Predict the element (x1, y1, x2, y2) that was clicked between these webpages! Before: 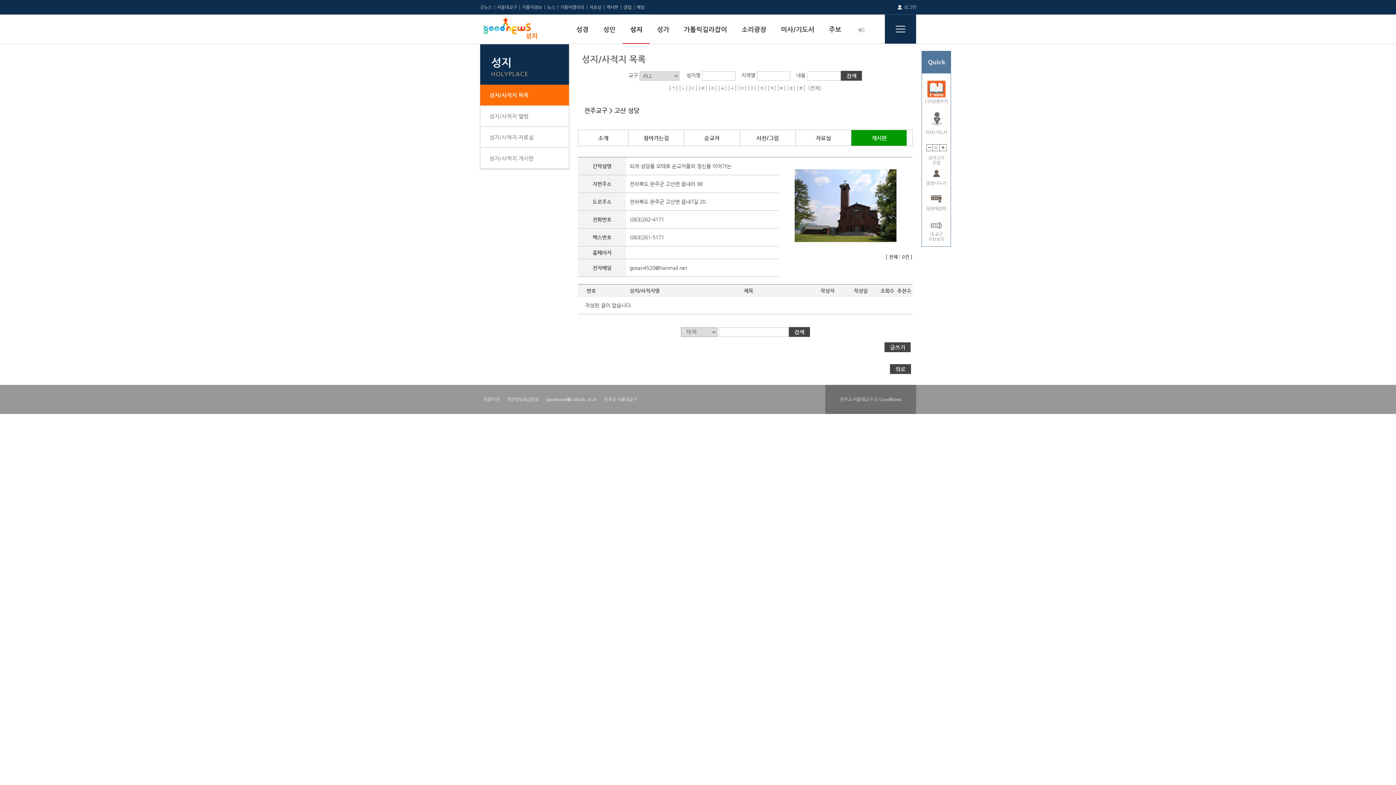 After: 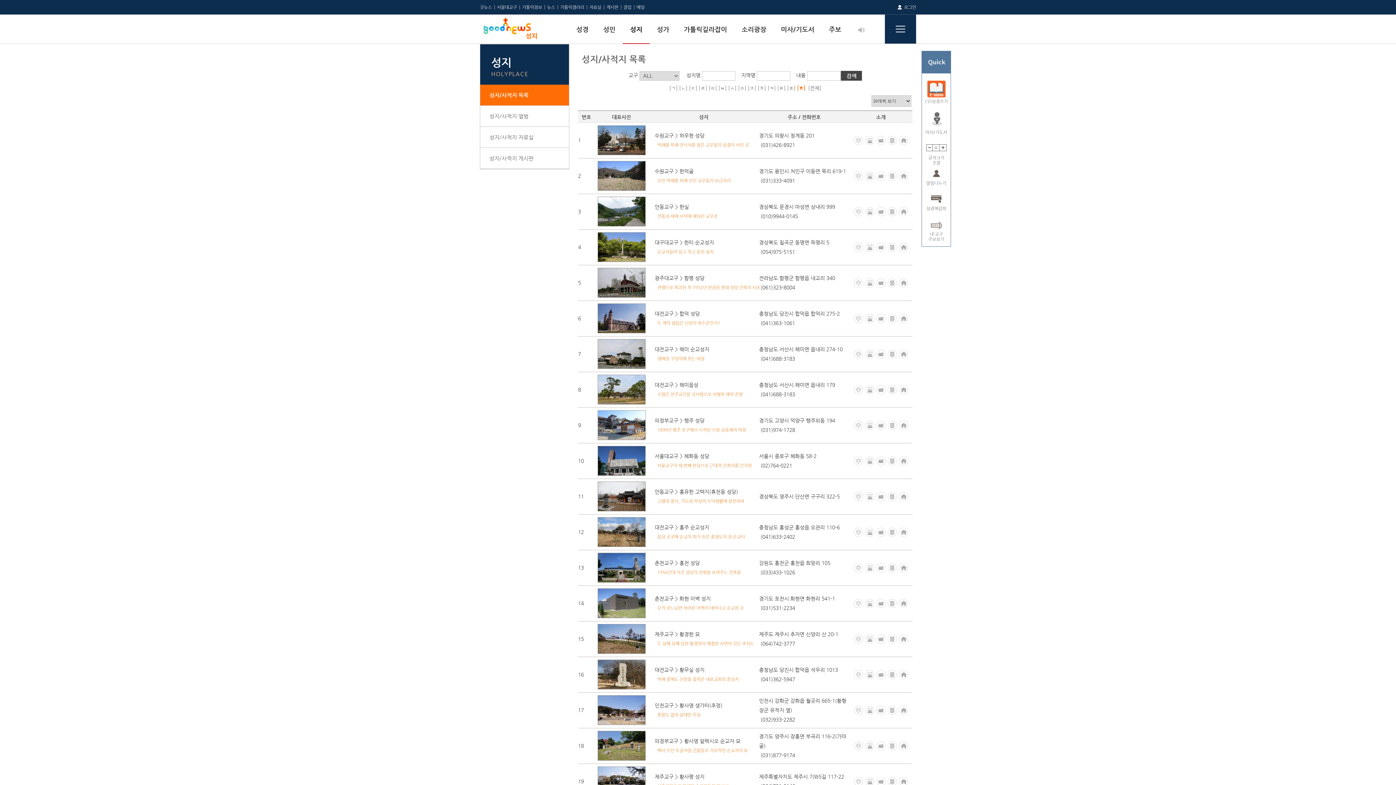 Action: bbox: (797, 85, 805, 90) label: [ㅎ]